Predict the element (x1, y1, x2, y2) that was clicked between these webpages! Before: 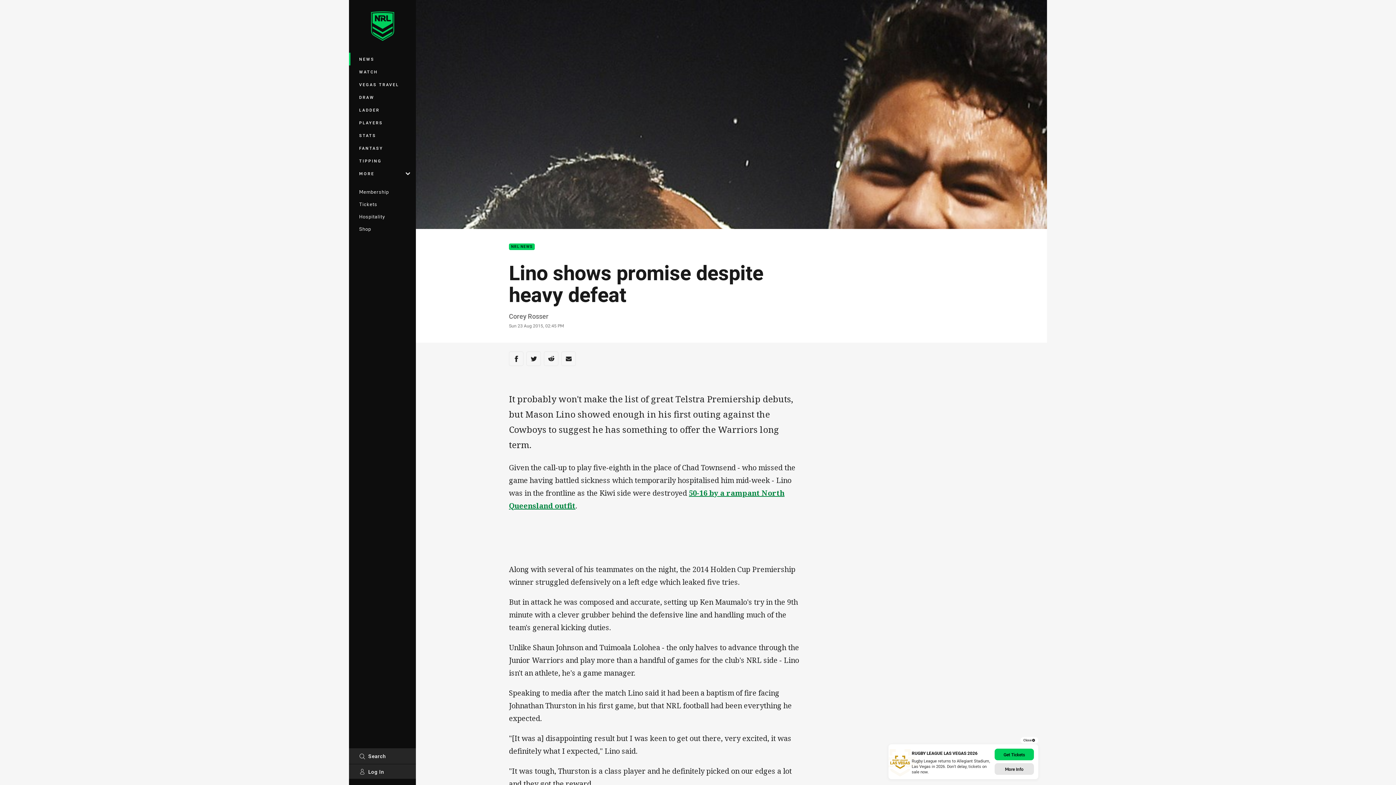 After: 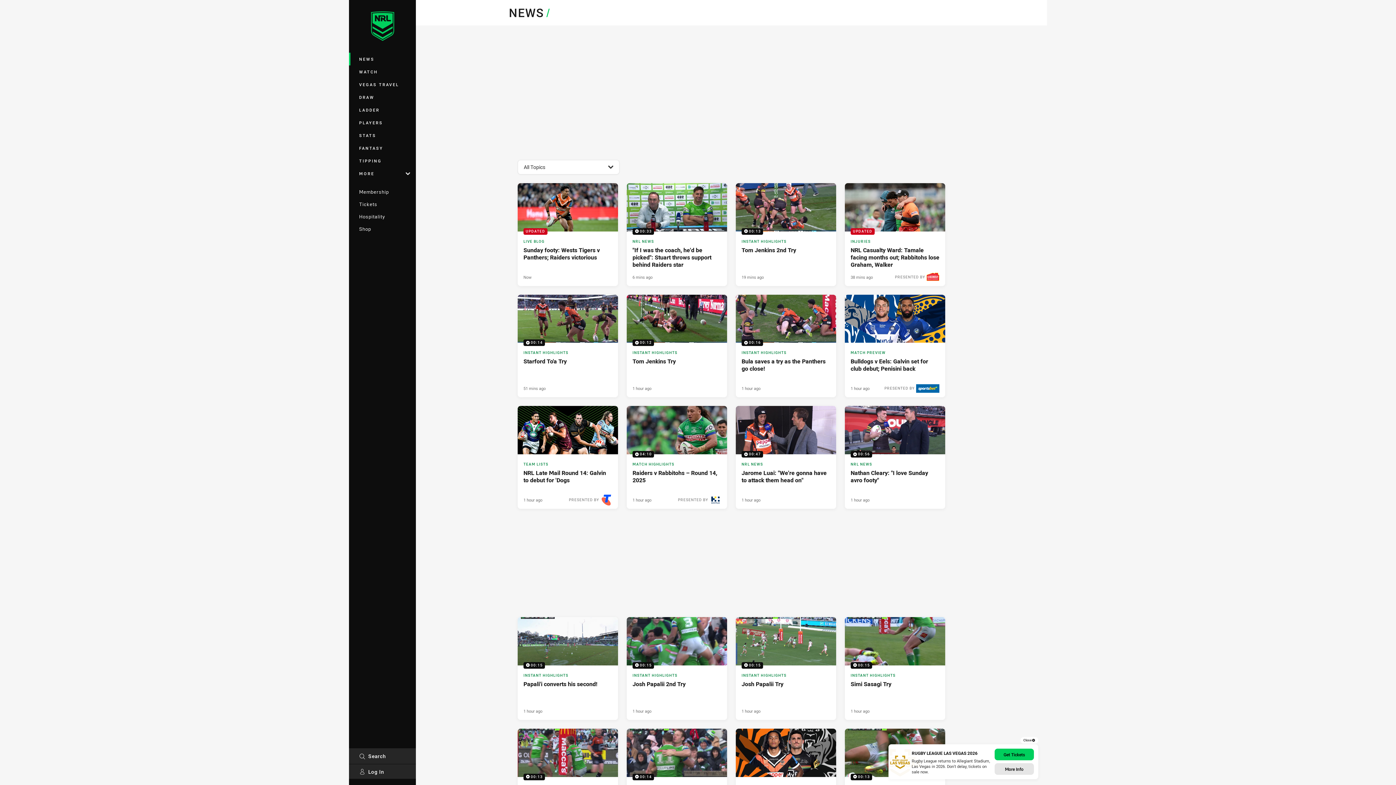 Action: label: NEWS bbox: (349, 52, 416, 65)